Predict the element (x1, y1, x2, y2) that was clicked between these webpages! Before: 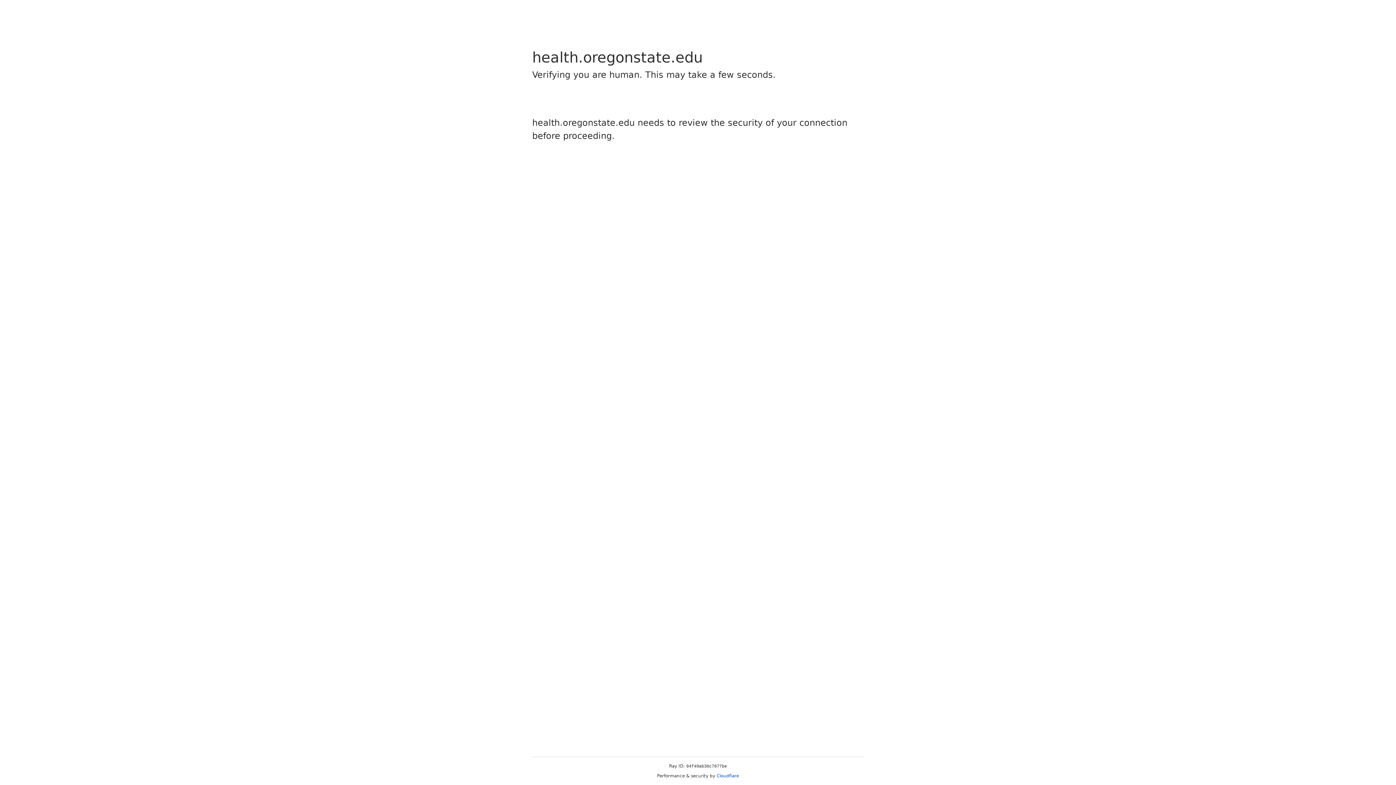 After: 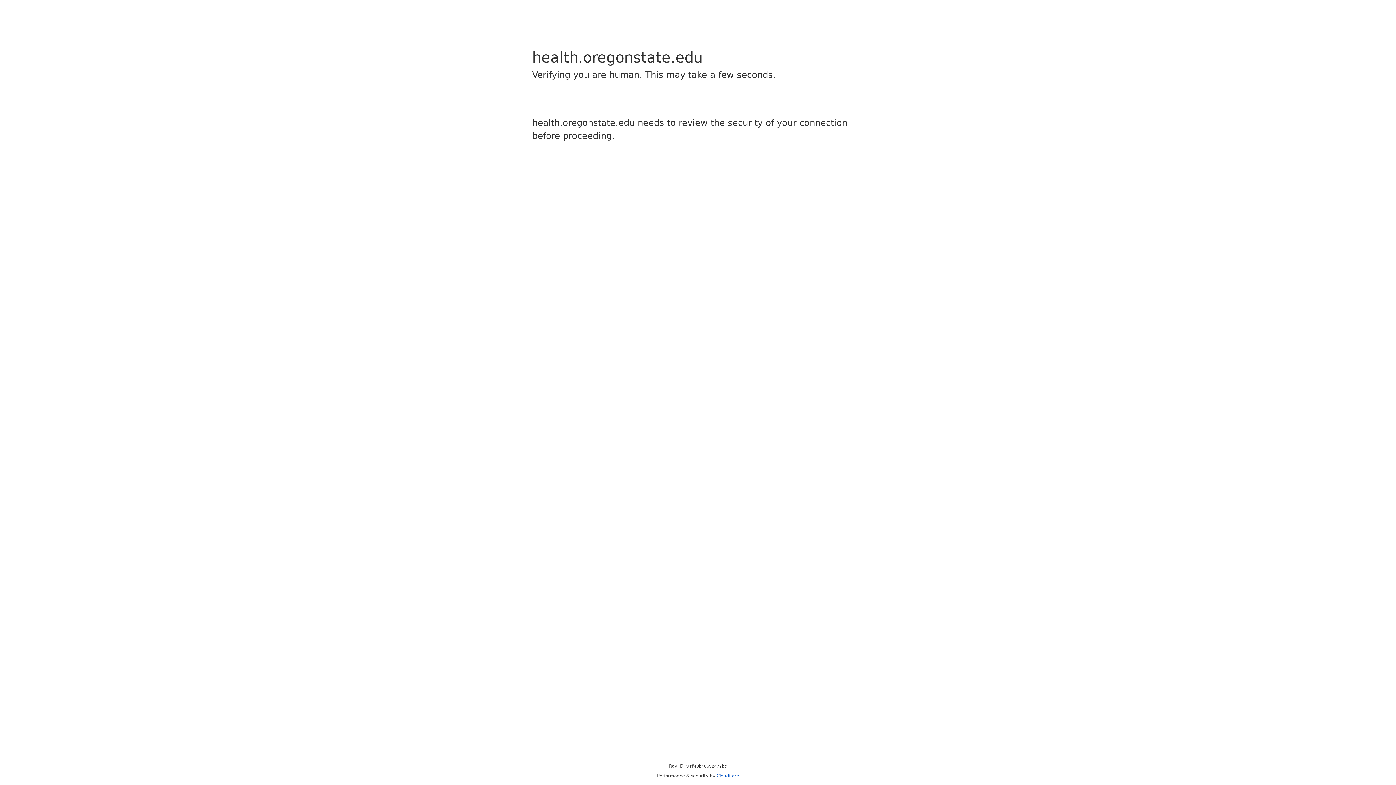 Action: label: Cloudflare bbox: (716, 773, 739, 778)